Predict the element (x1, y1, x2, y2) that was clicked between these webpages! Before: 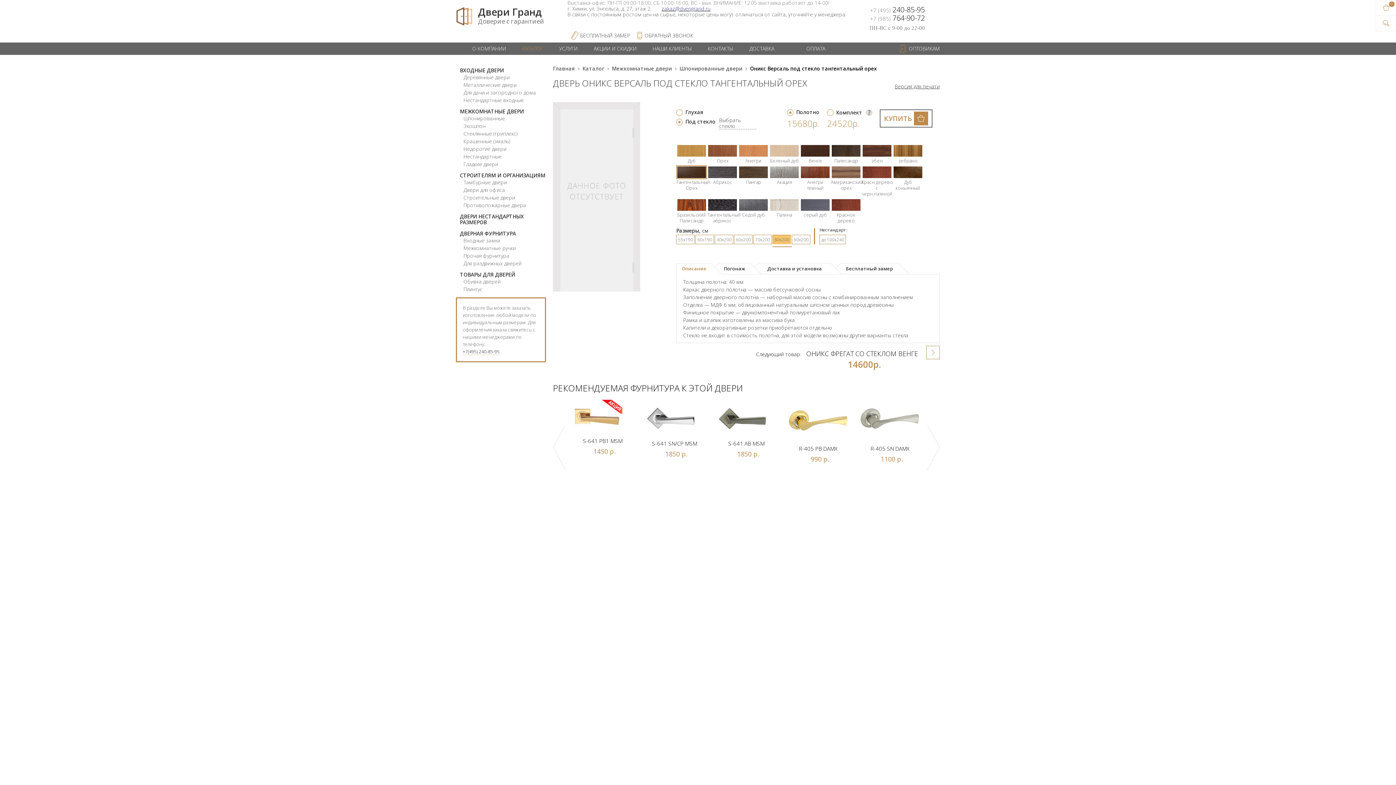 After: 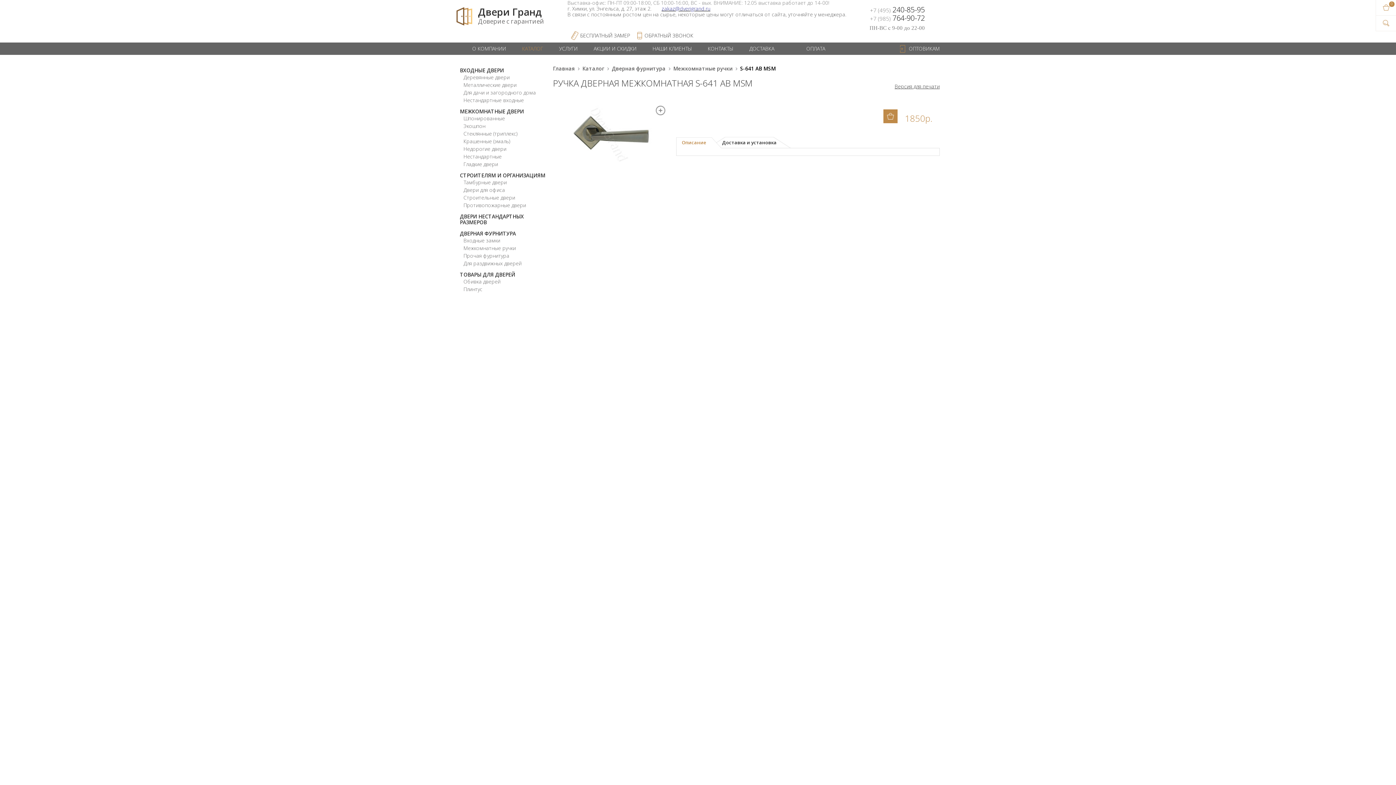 Action: label: S-641 AB MSM
1850 р. bbox: (711, 396, 781, 460)